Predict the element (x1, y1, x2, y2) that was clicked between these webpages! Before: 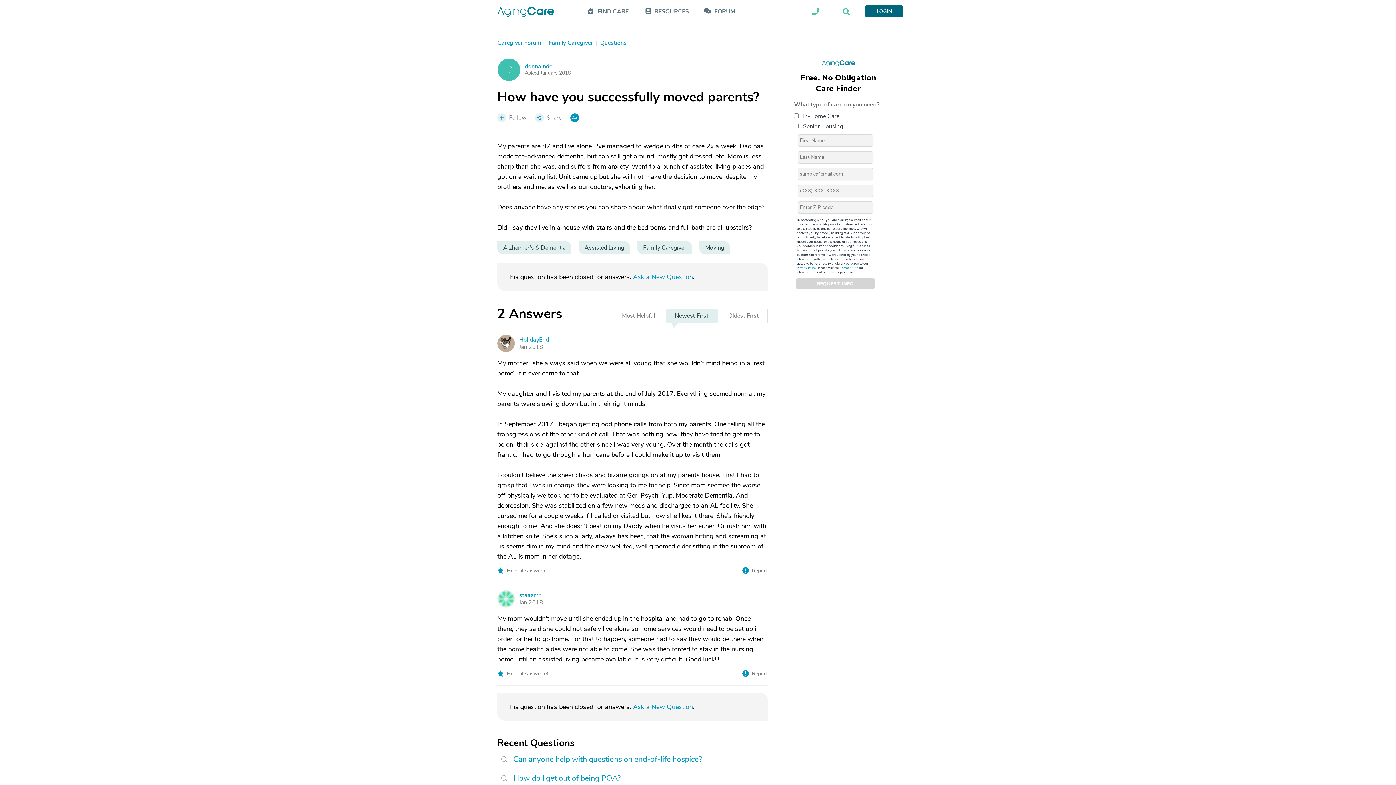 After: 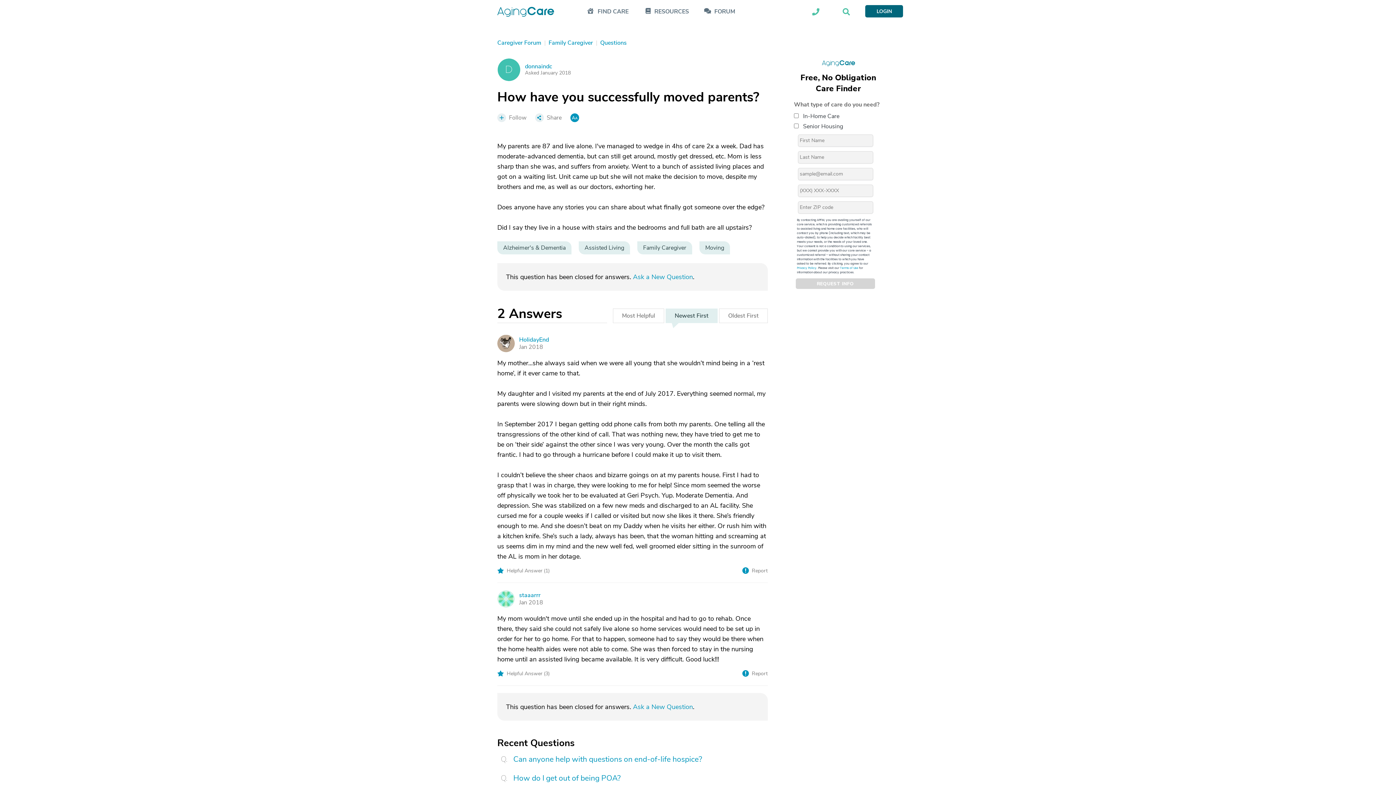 Action: bbox: (497, 90, 768, 113) label: How have you successfully moved parents?